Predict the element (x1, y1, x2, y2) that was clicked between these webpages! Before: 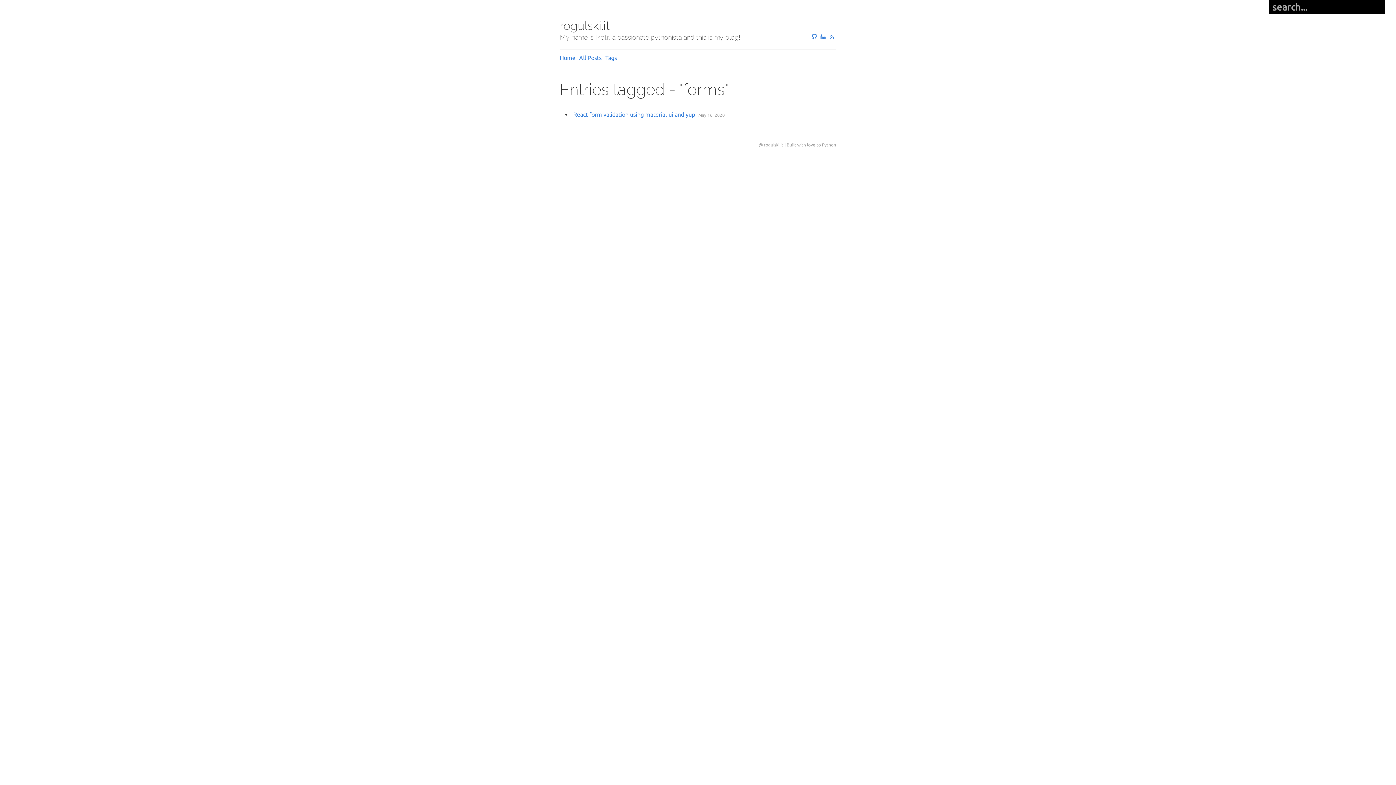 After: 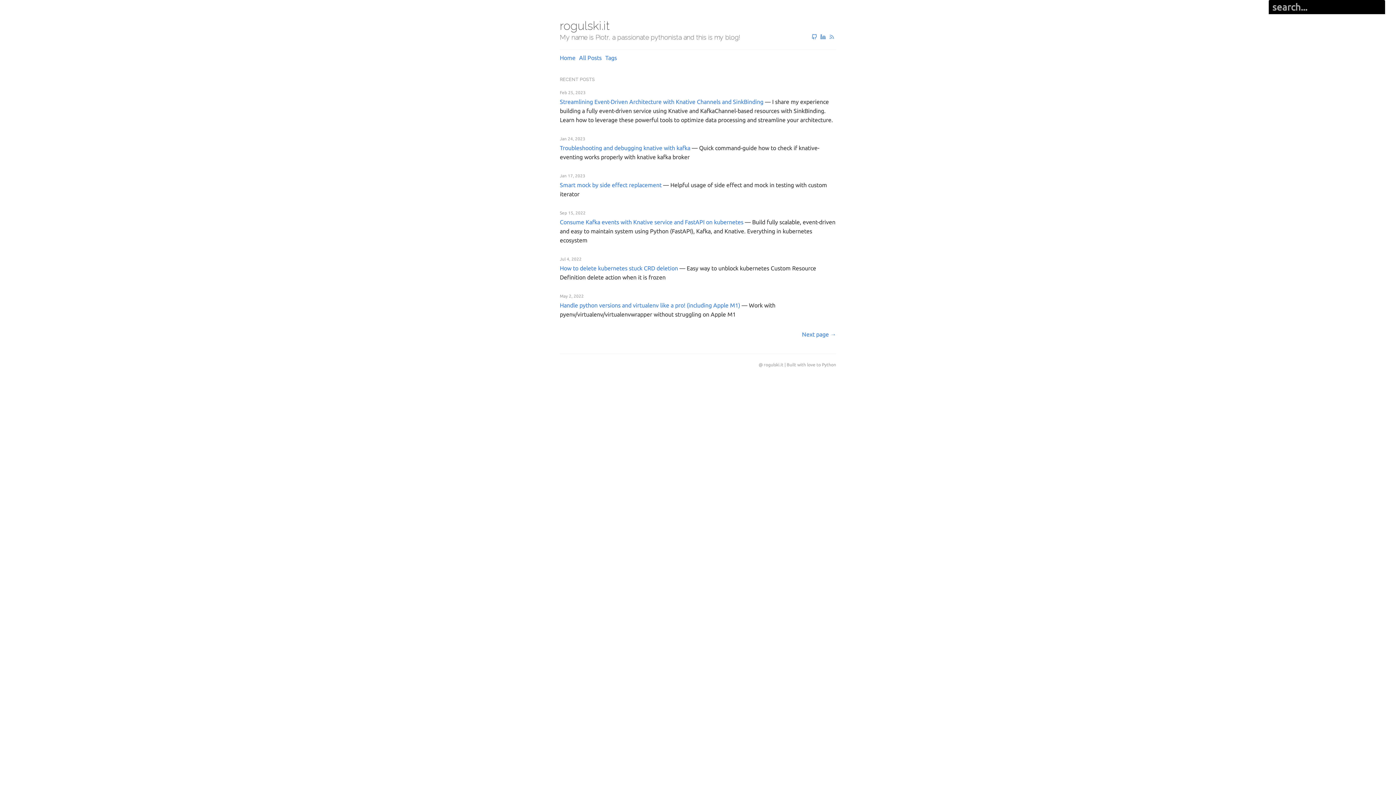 Action: bbox: (560, 54, 575, 61) label: Home